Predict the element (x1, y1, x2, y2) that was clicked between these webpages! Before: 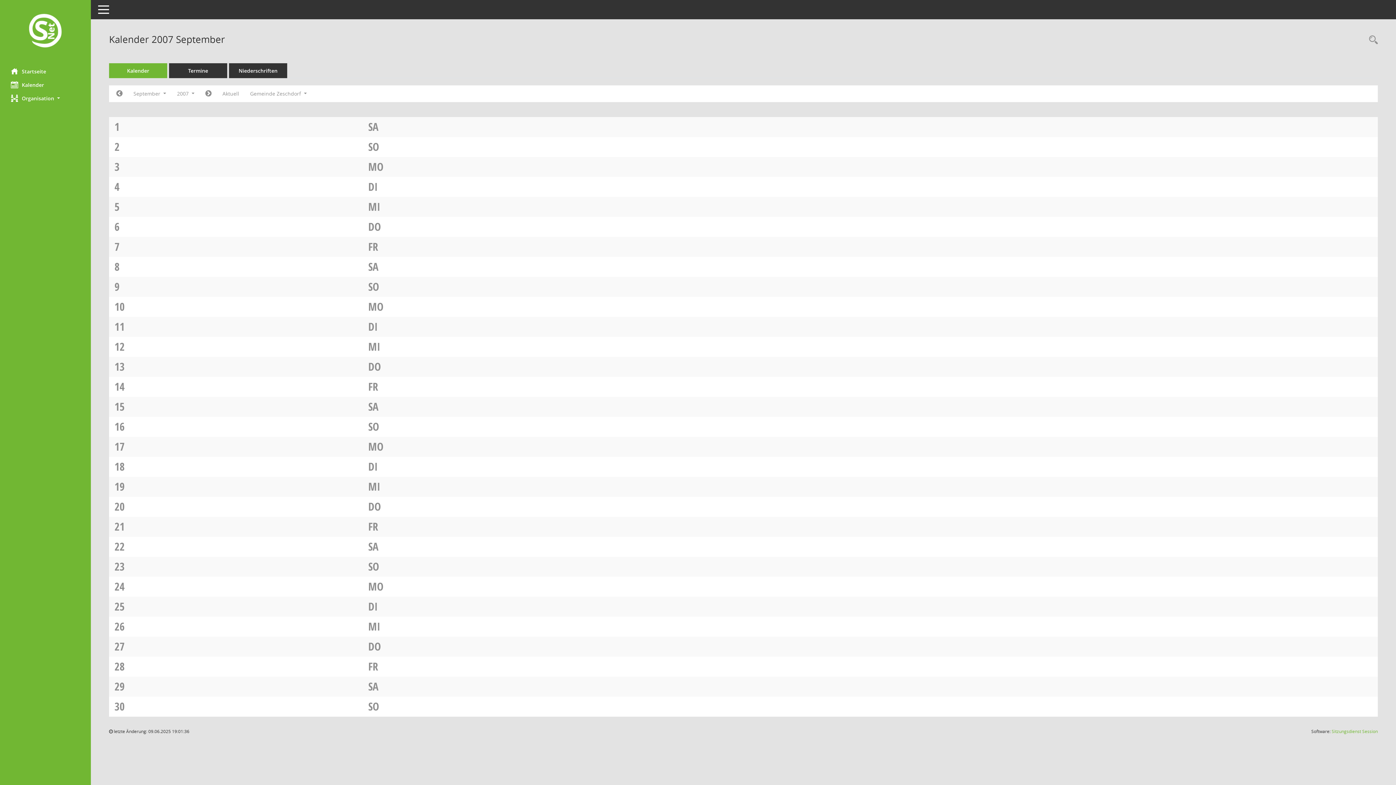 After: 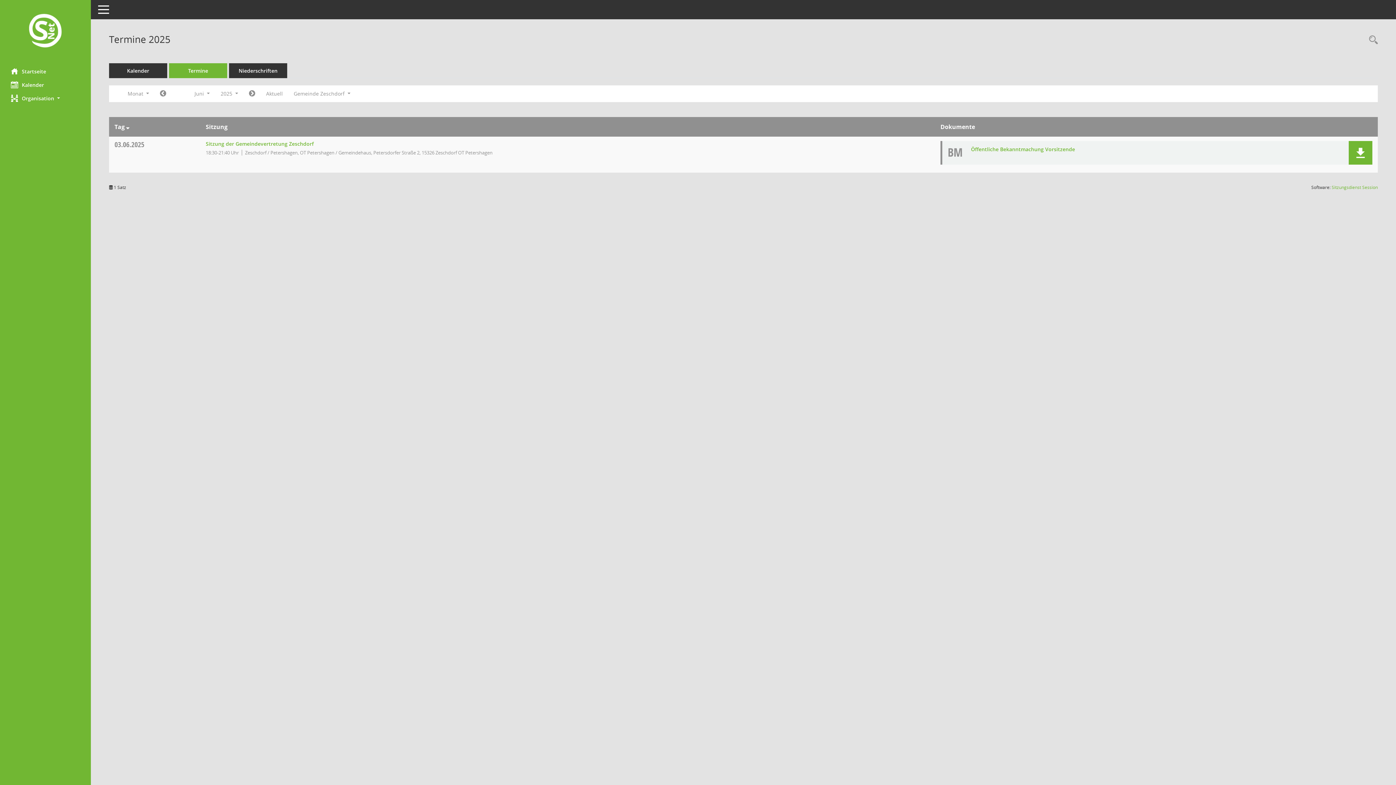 Action: bbox: (169, 63, 227, 78) label: Diese Seite enthält eine kompakte Übersicht der Sitzungstermine. Sie enthält die Möglichkeit, verschiedene Zeiträume für die Sitzungsdarstellung zu wählen.